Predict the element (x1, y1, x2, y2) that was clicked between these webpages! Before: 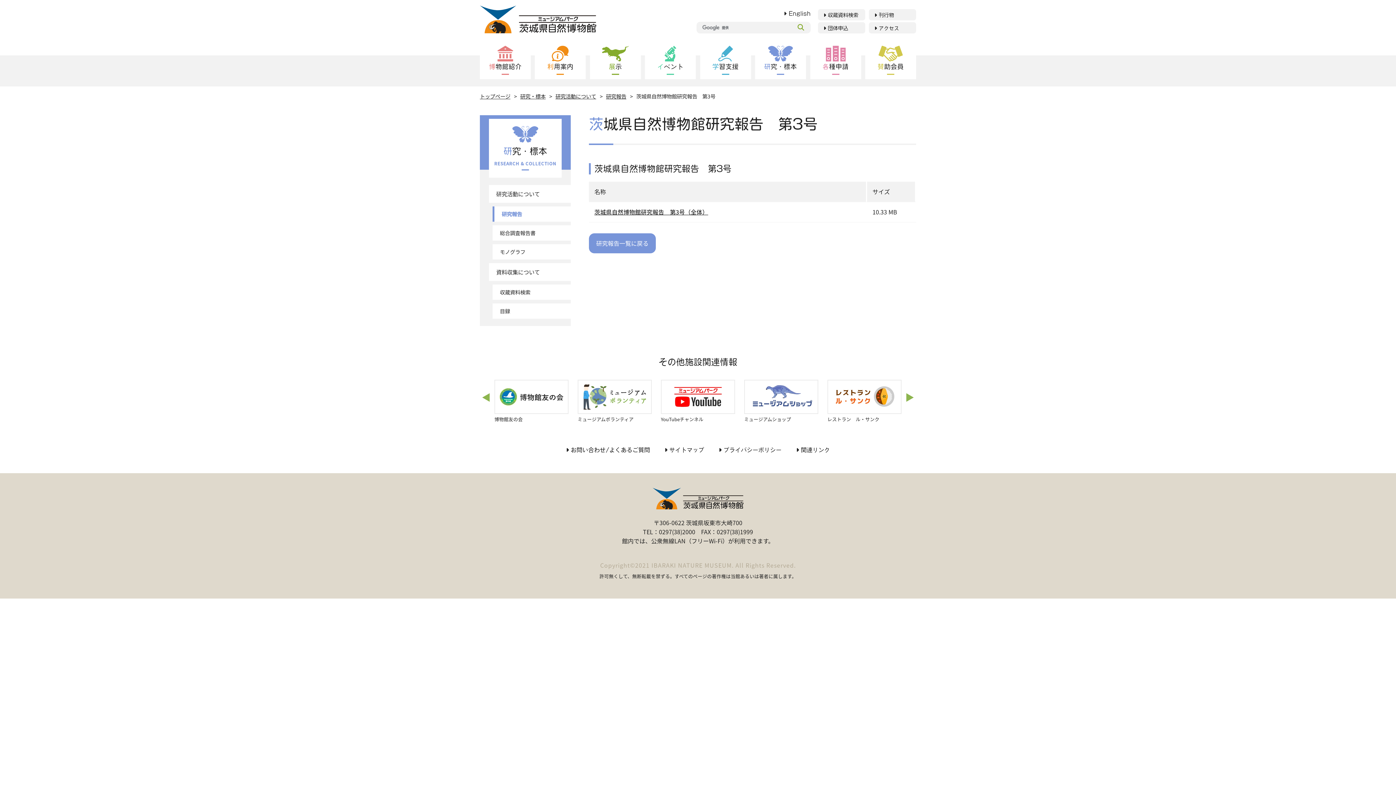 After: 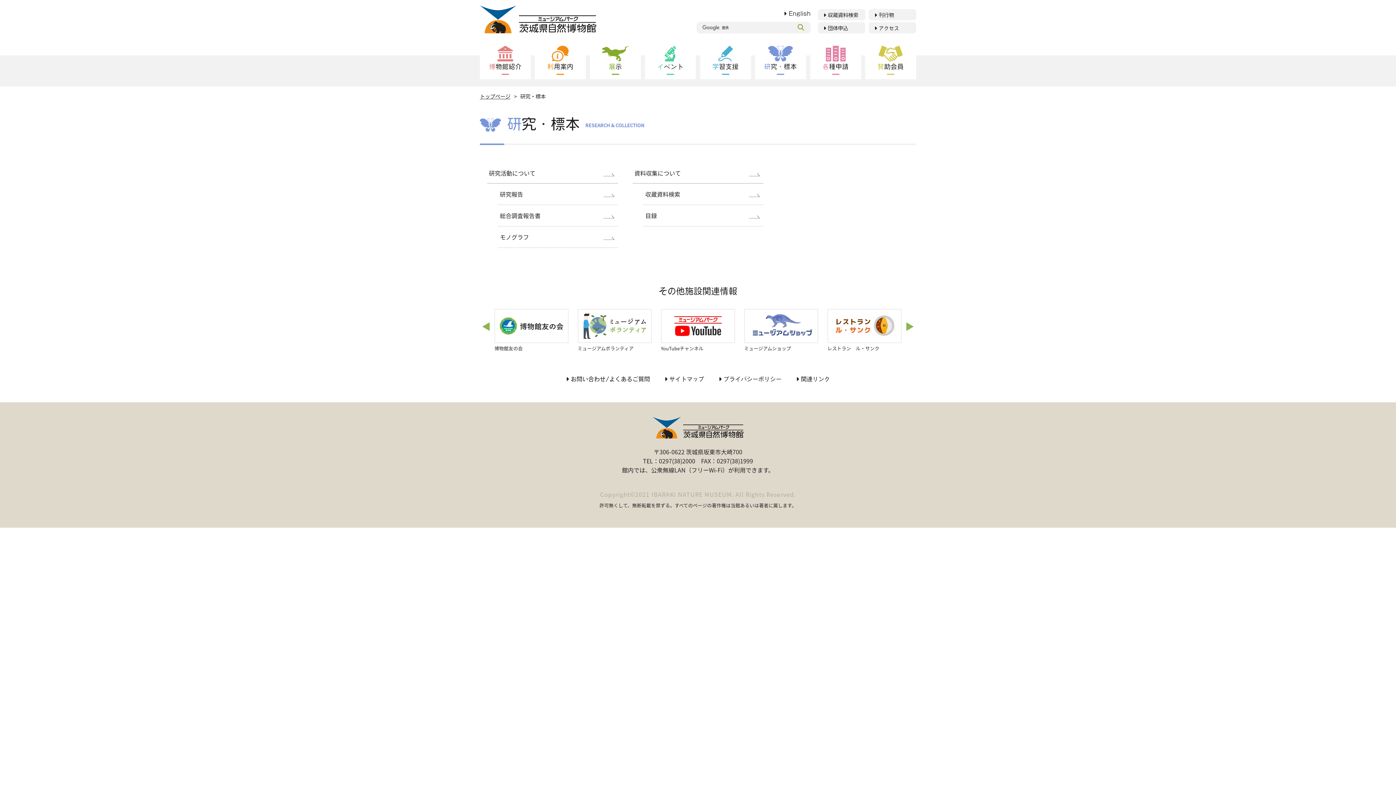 Action: bbox: (755, 45, 806, 73) label: 研究・標本